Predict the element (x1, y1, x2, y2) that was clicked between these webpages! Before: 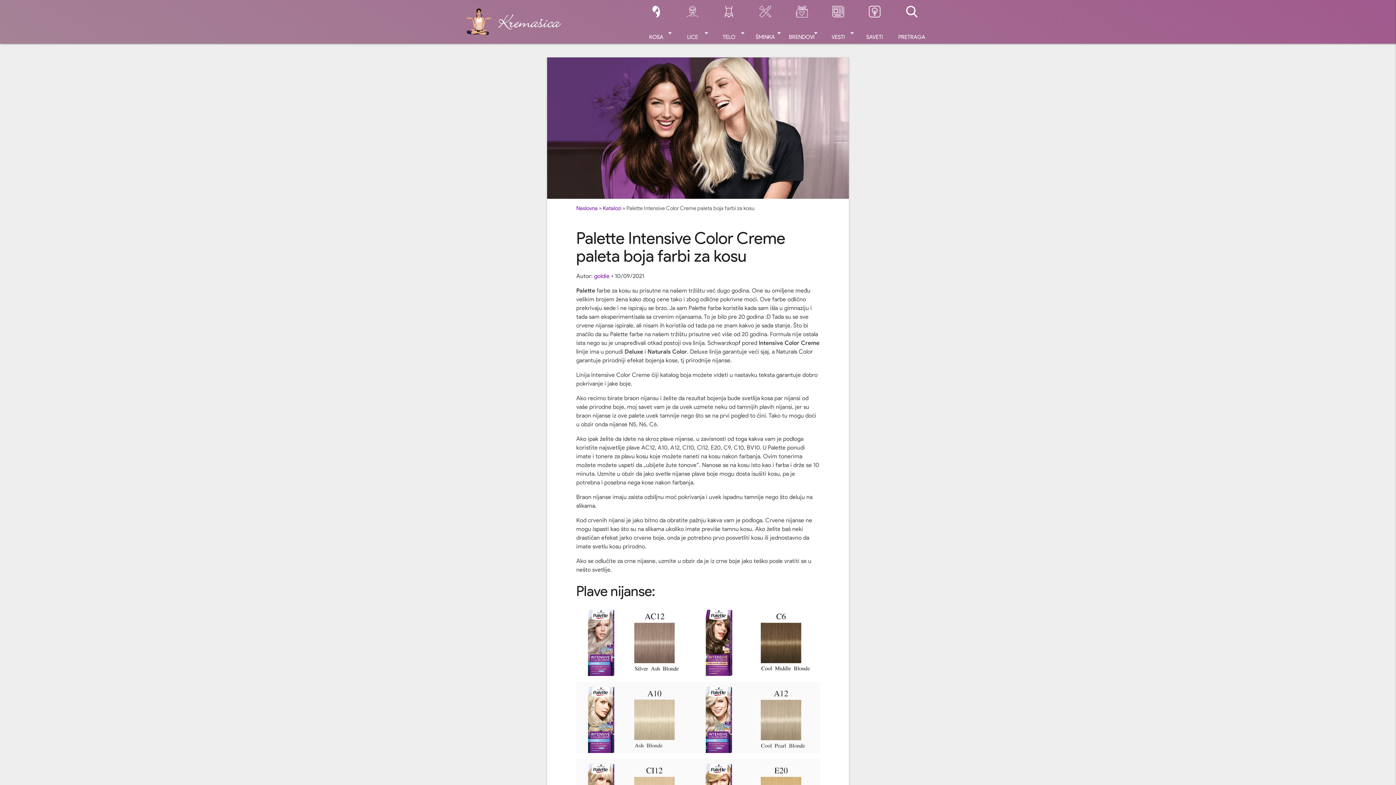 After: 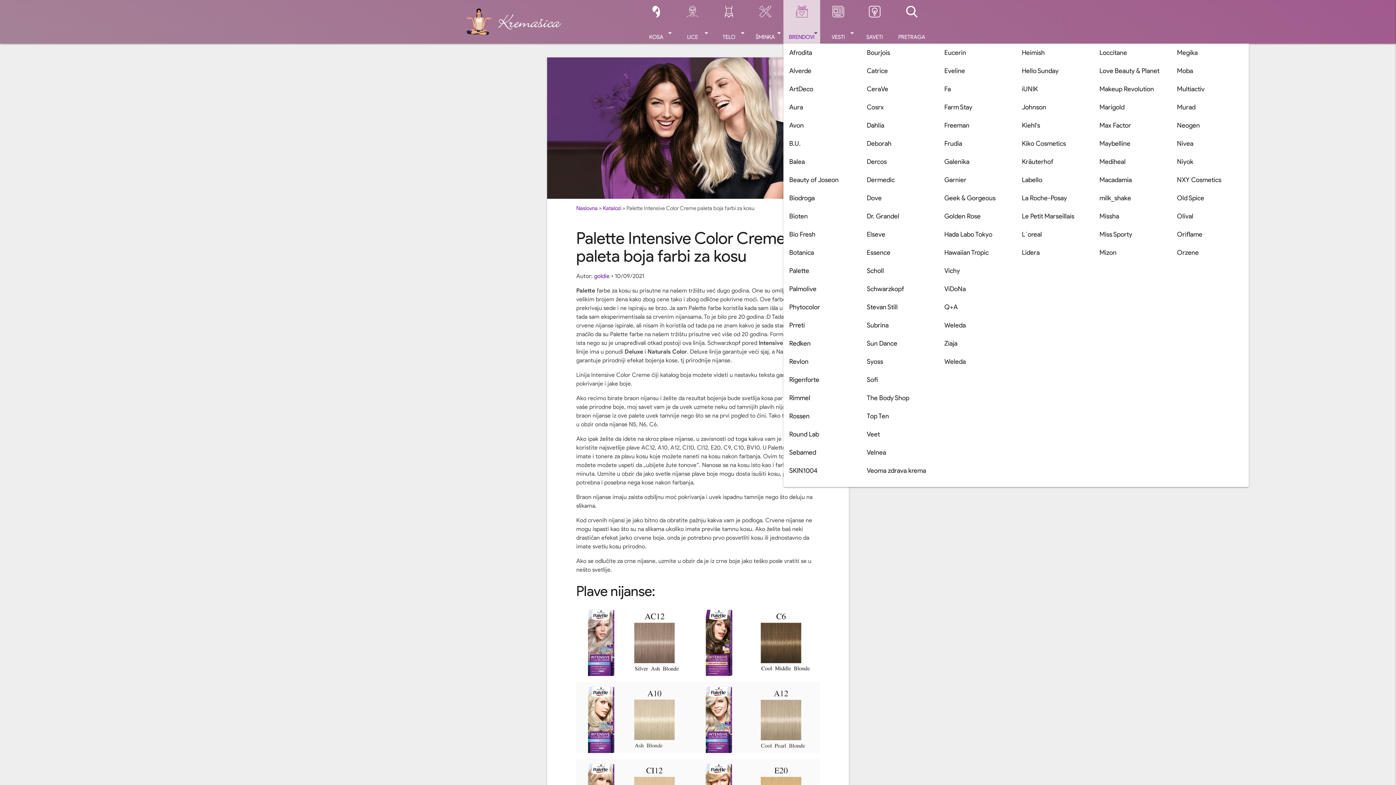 Action: bbox: (783, 0, 820, 43) label: BRENDOVI
arrow_drop_down